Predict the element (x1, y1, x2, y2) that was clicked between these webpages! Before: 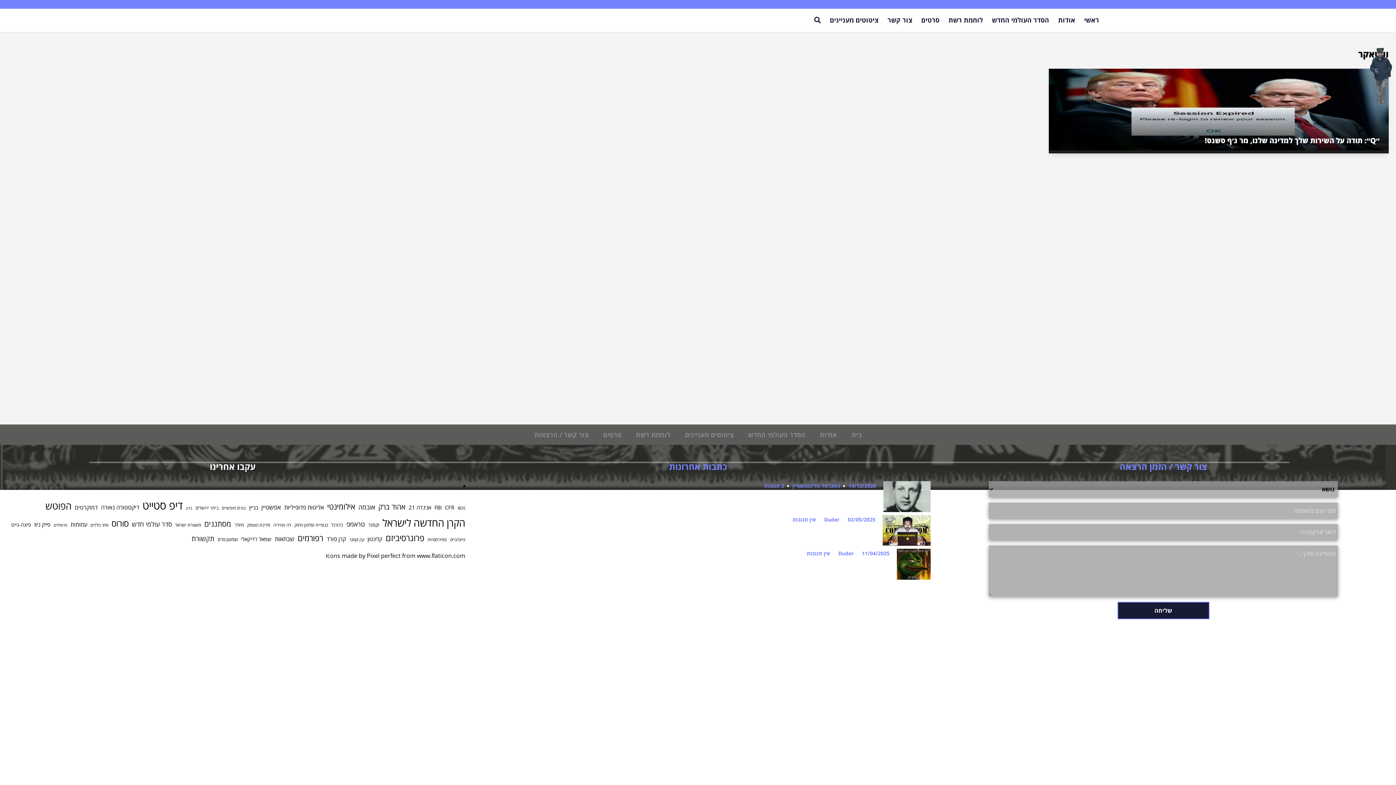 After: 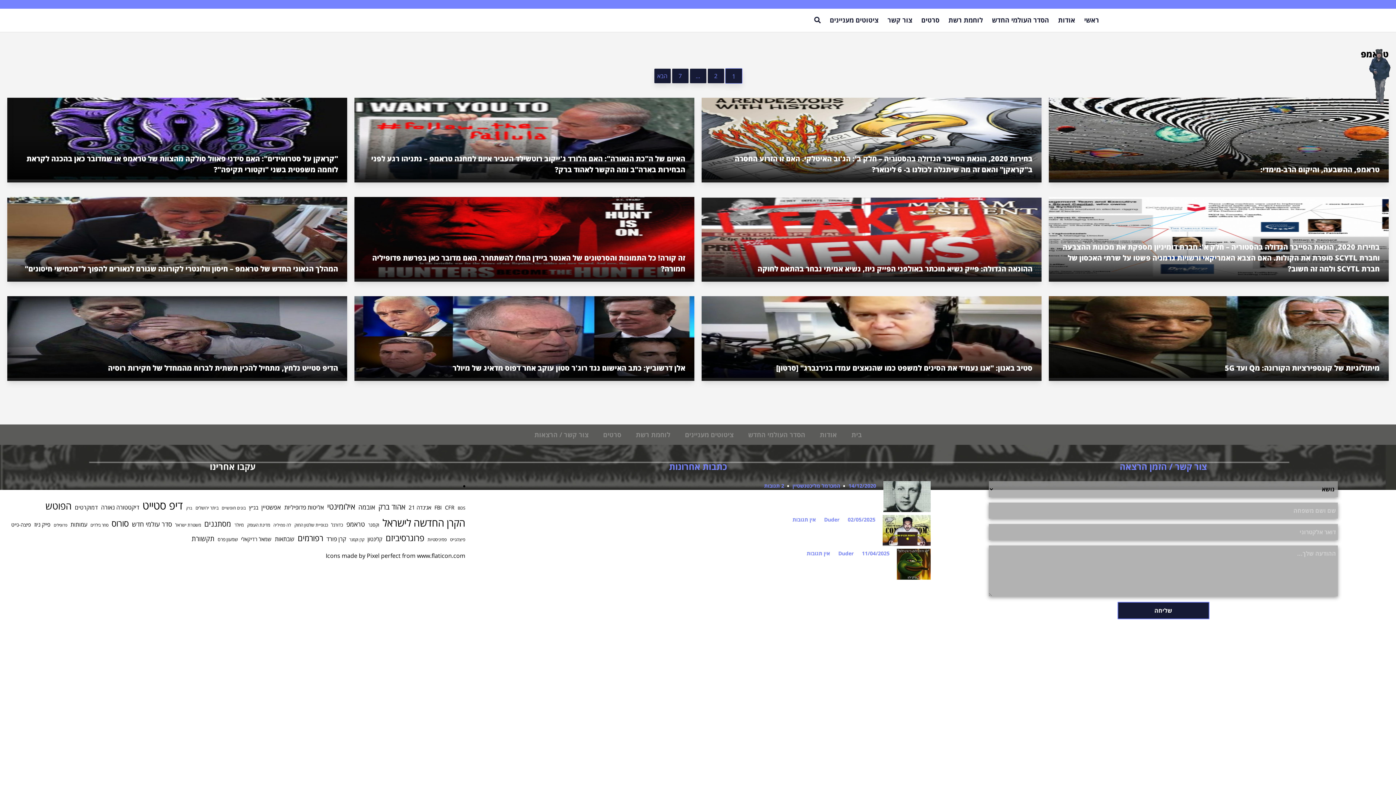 Action: label: טראמפ (84 פריטים) bbox: (346, 519, 365, 529)